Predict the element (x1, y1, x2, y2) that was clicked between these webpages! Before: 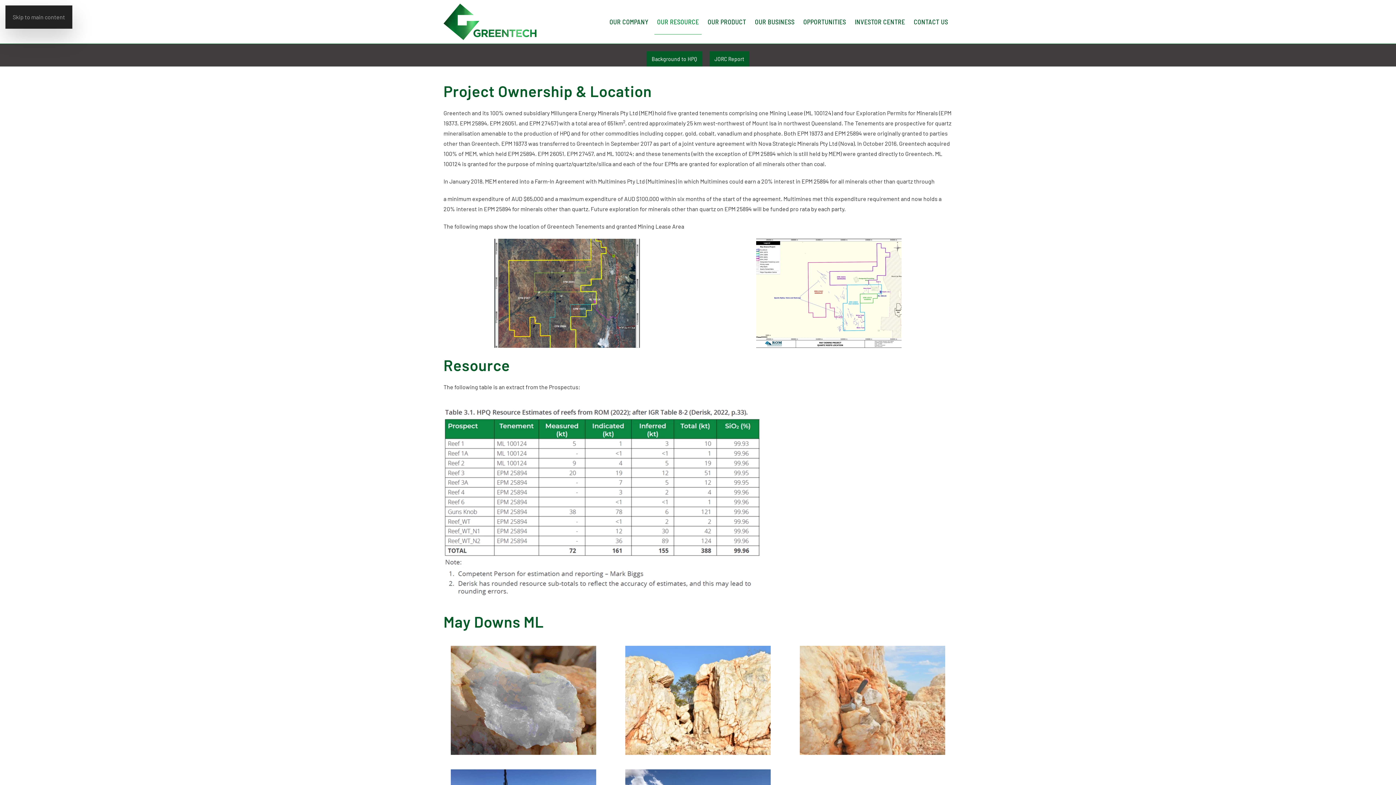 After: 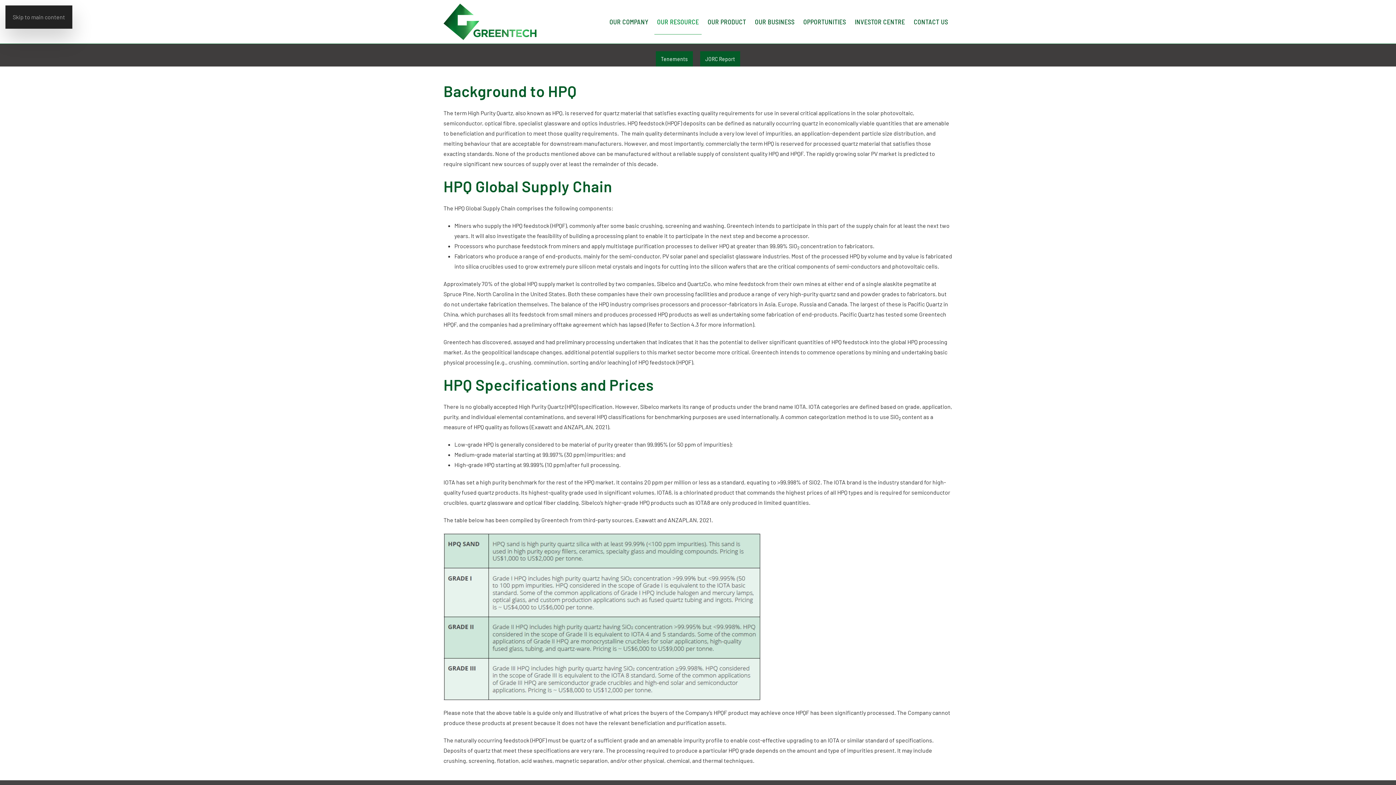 Action: label: Background to HPQ bbox: (646, 51, 702, 66)